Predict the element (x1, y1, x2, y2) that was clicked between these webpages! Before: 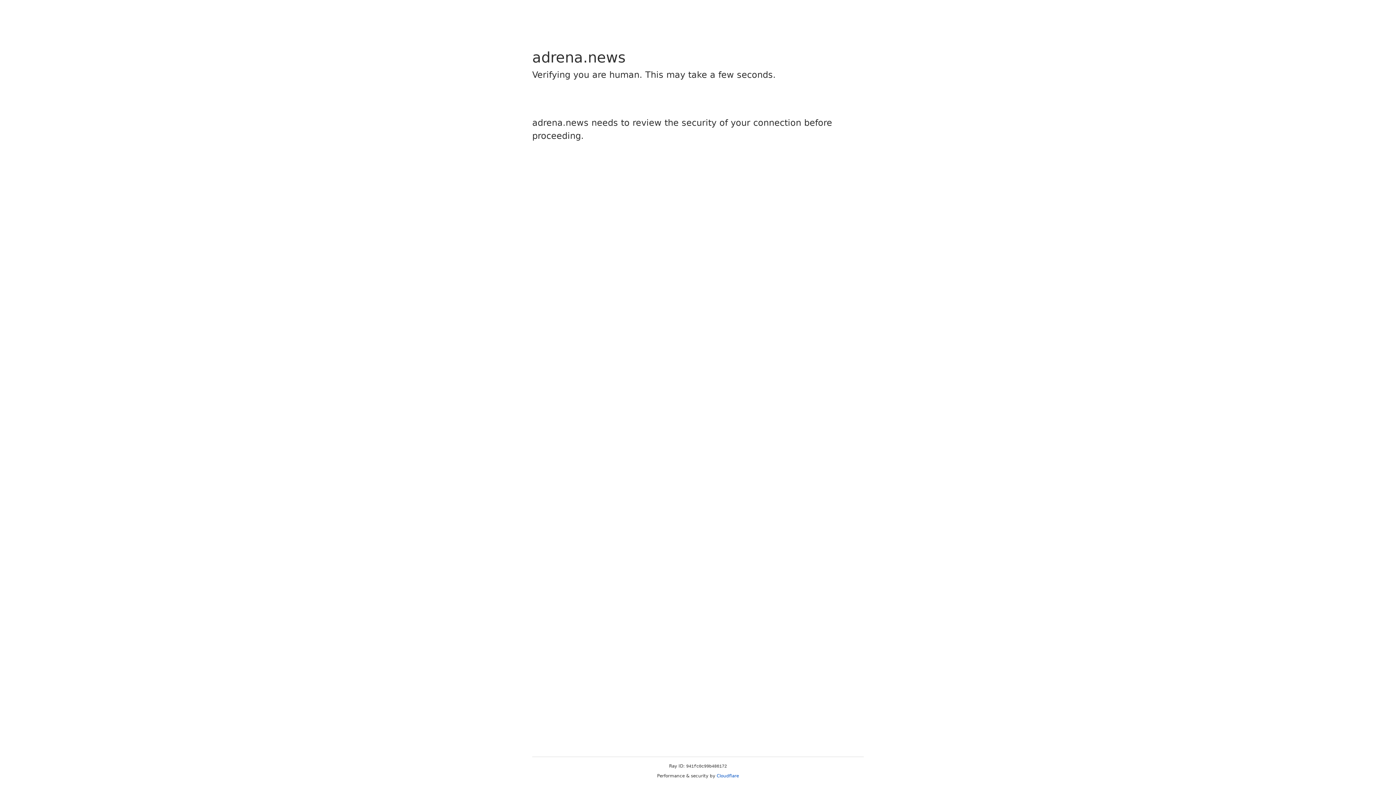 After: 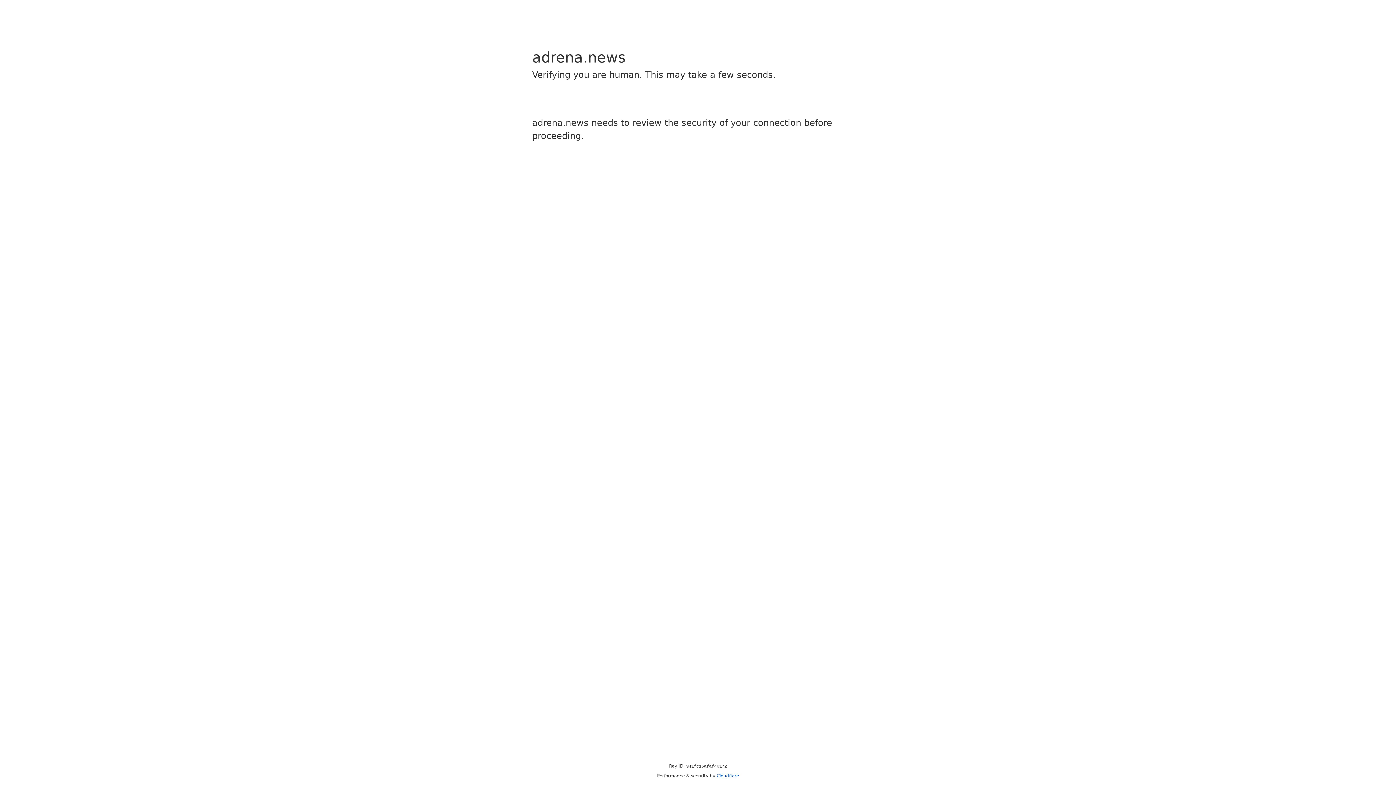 Action: bbox: (716, 773, 739, 778) label: Cloudflare